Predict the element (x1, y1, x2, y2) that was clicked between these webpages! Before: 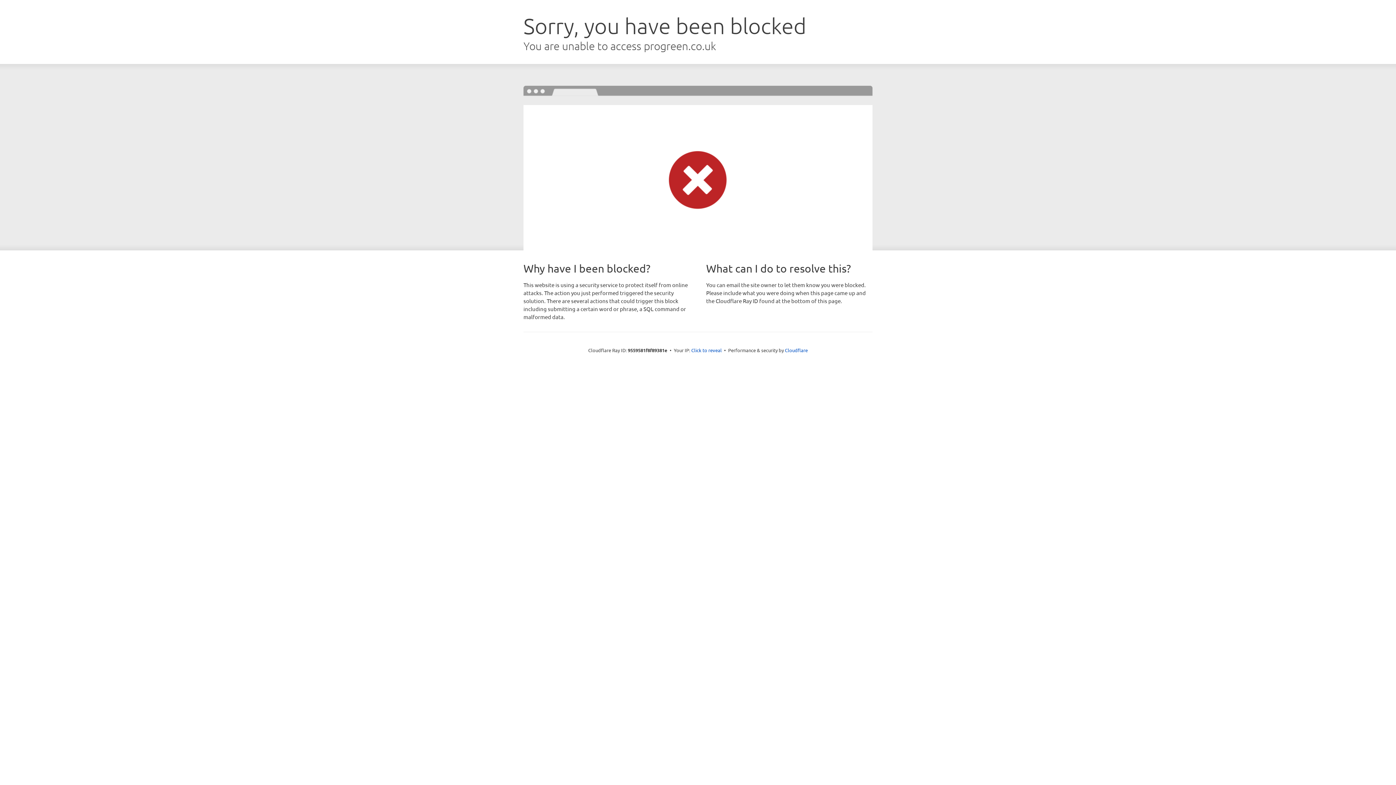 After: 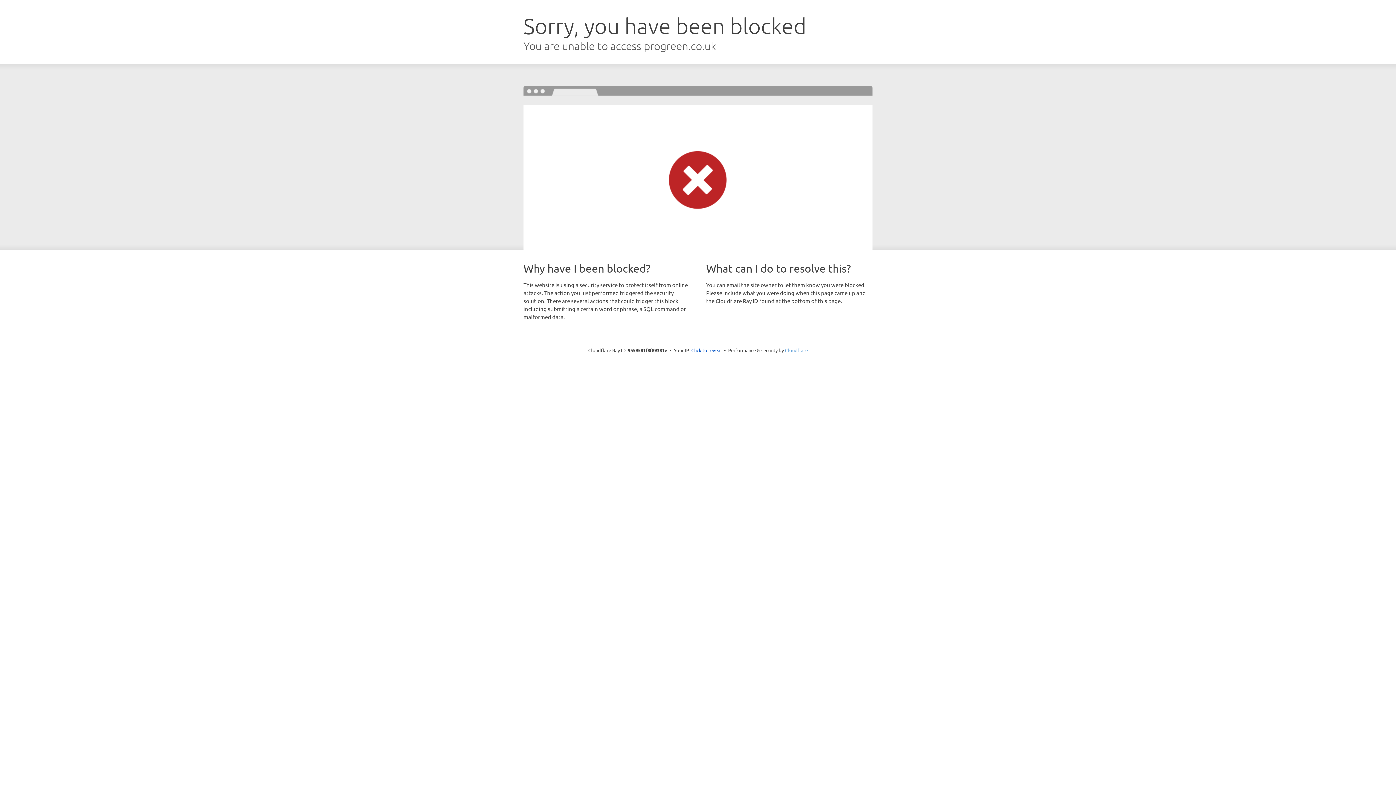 Action: label: Cloudflare bbox: (785, 347, 808, 353)